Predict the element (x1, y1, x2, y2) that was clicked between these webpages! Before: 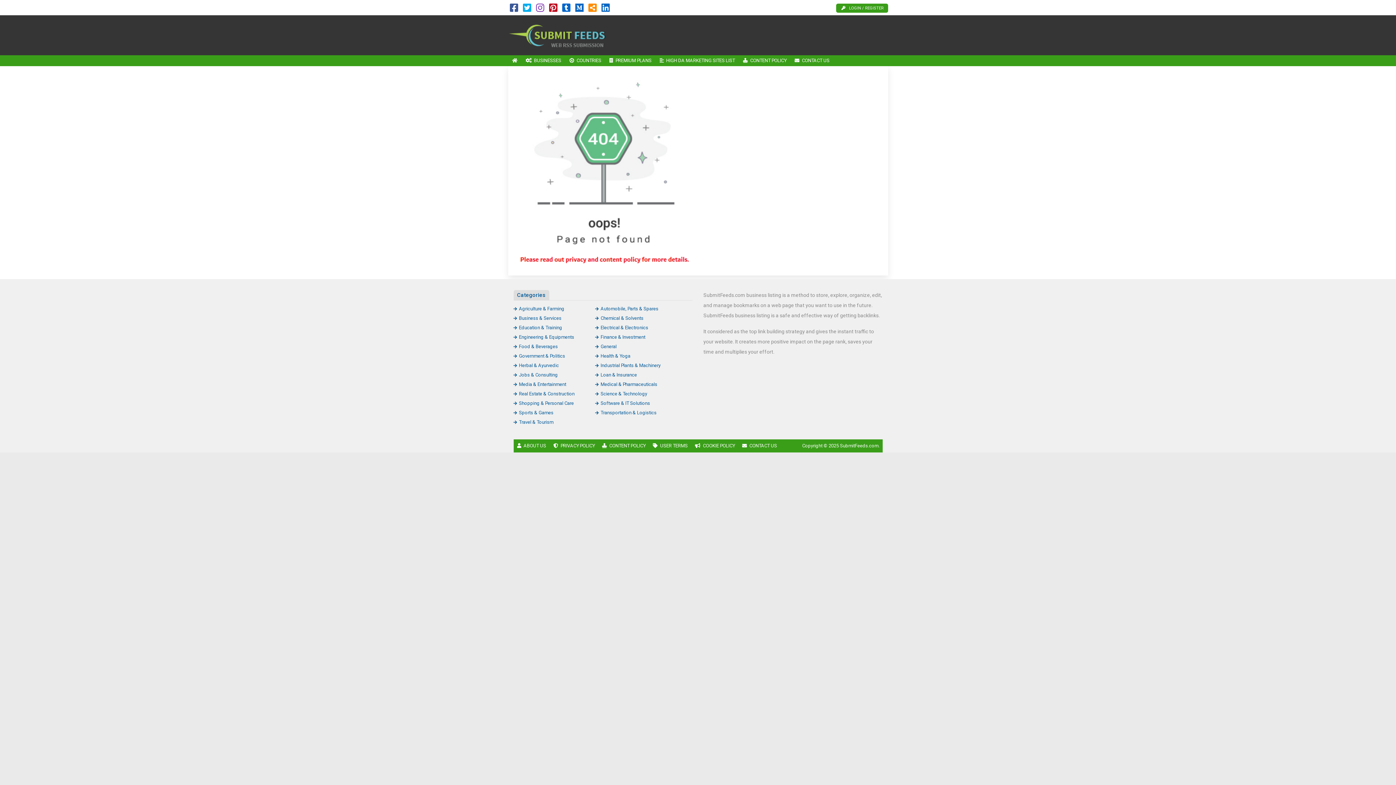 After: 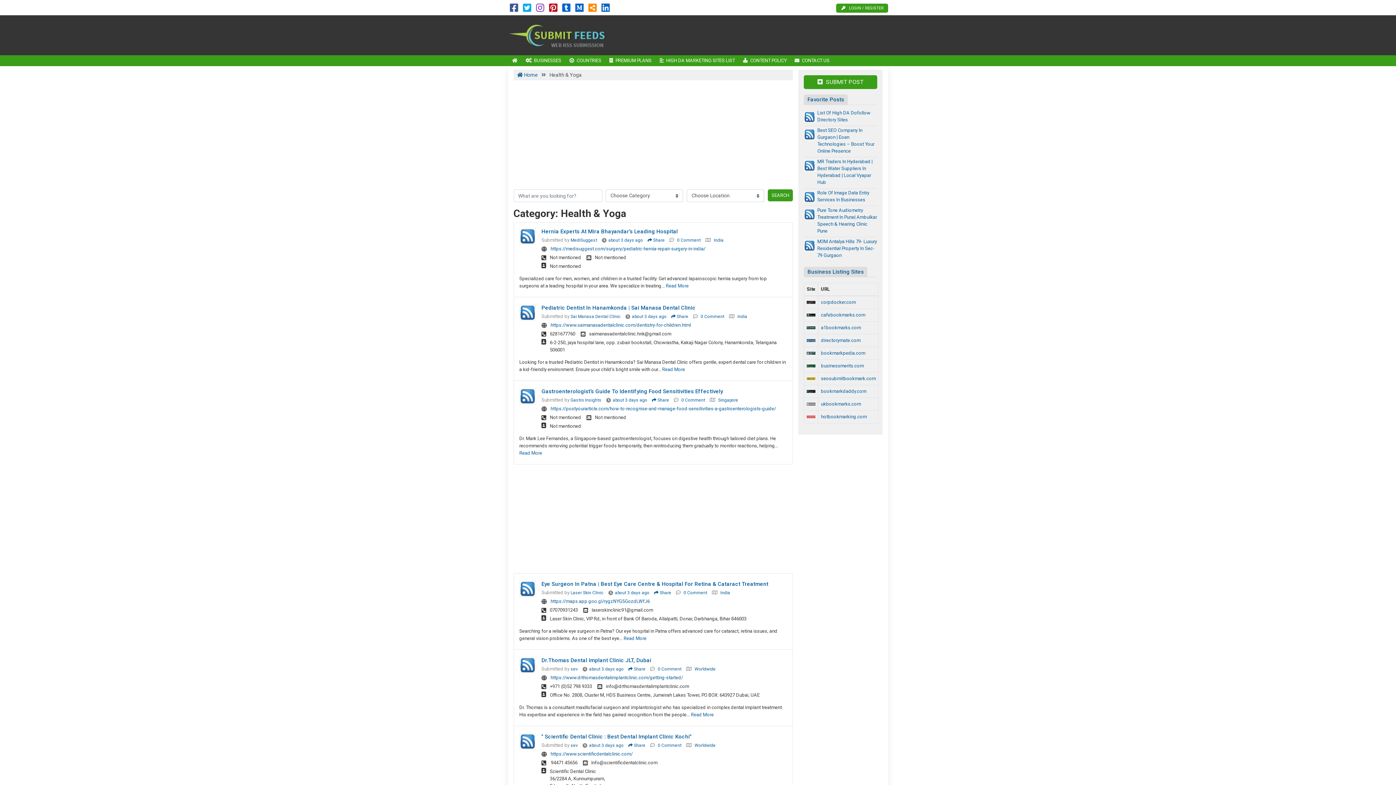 Action: bbox: (595, 353, 630, 358) label: Health & Yoga